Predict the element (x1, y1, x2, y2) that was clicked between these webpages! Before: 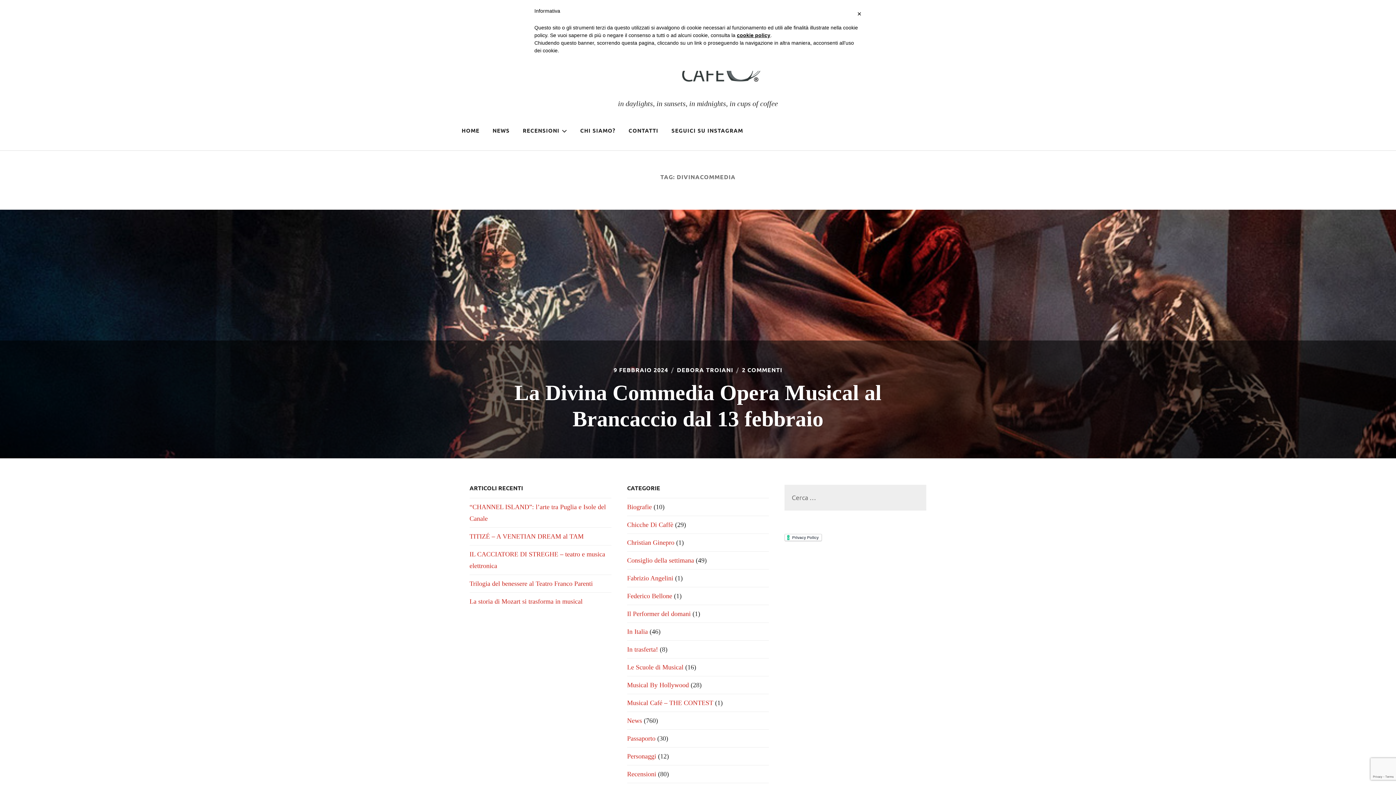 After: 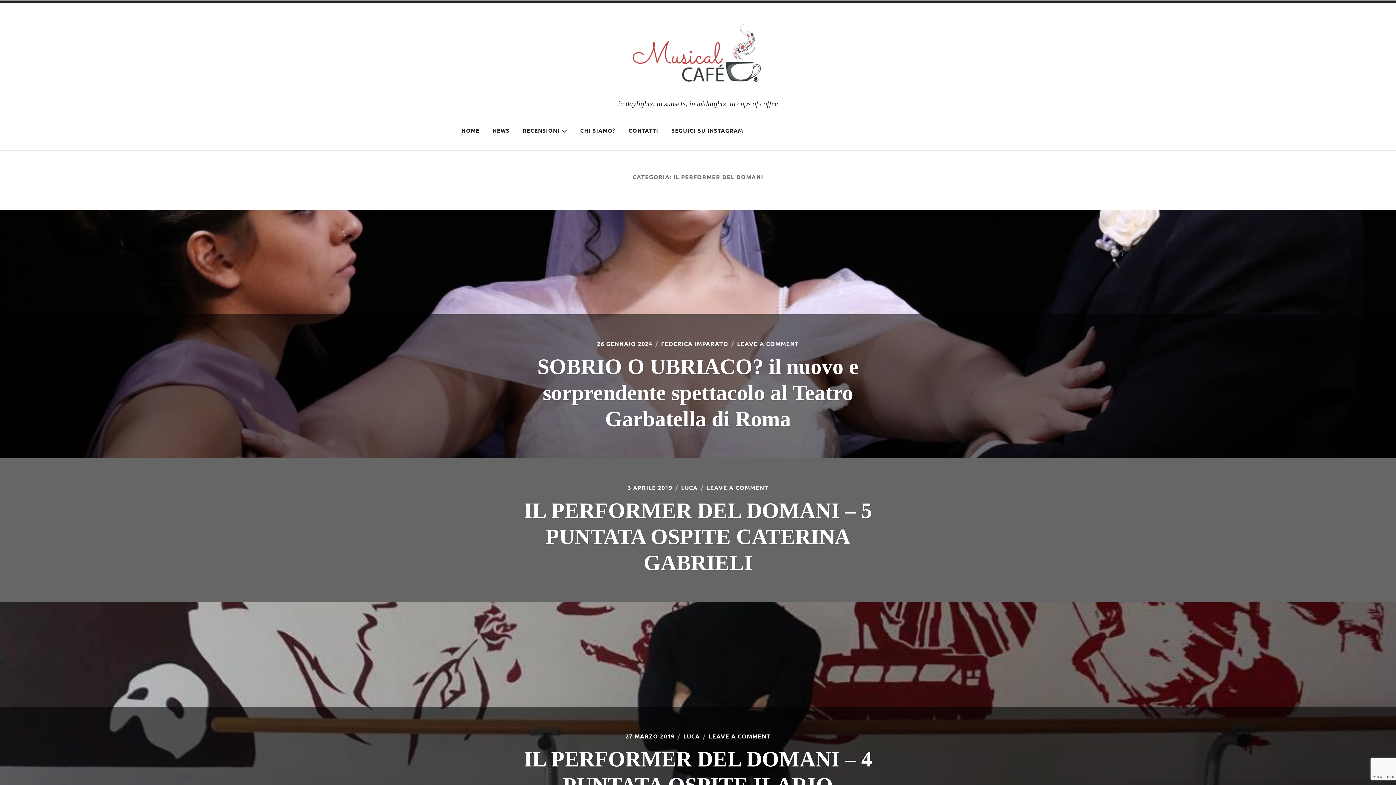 Action: label: Il Performer del domani bbox: (627, 610, 690, 617)